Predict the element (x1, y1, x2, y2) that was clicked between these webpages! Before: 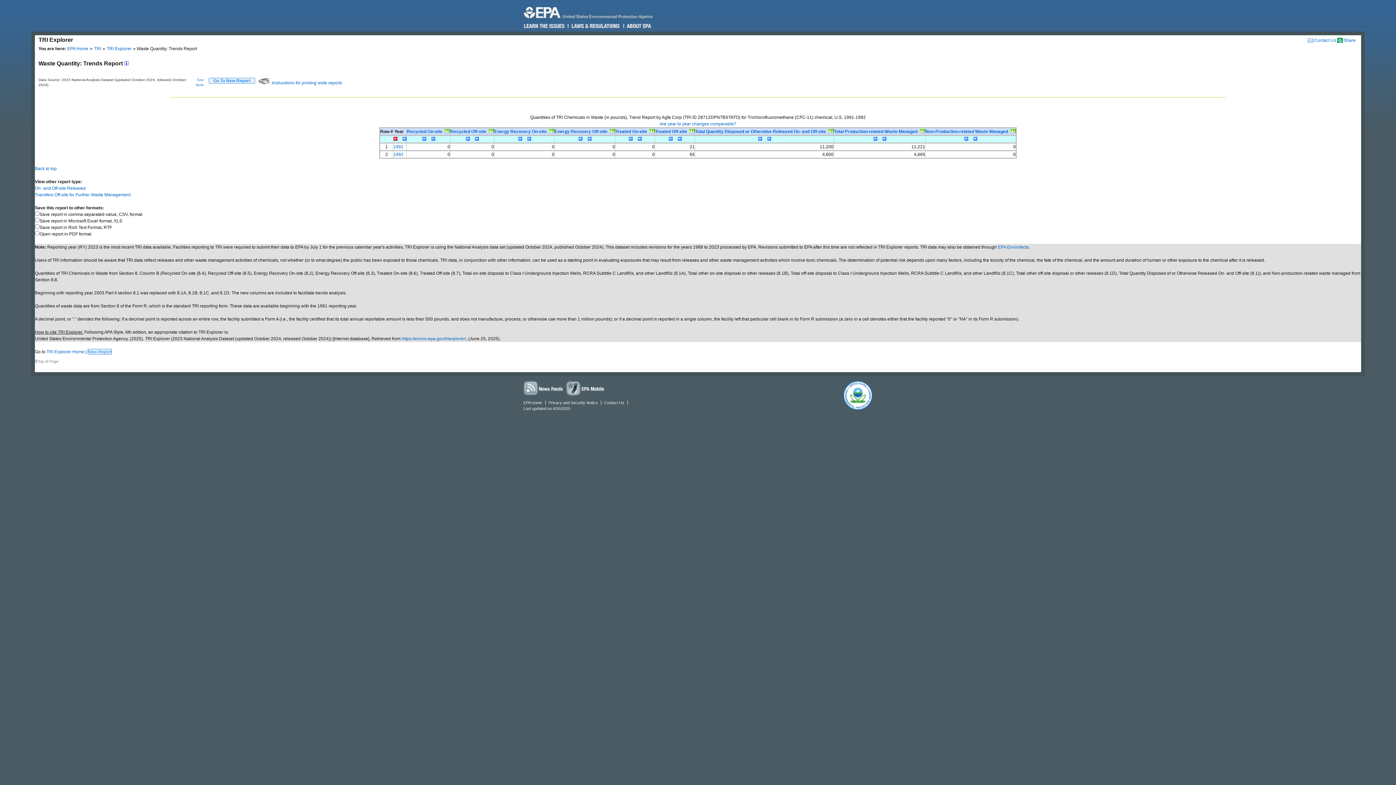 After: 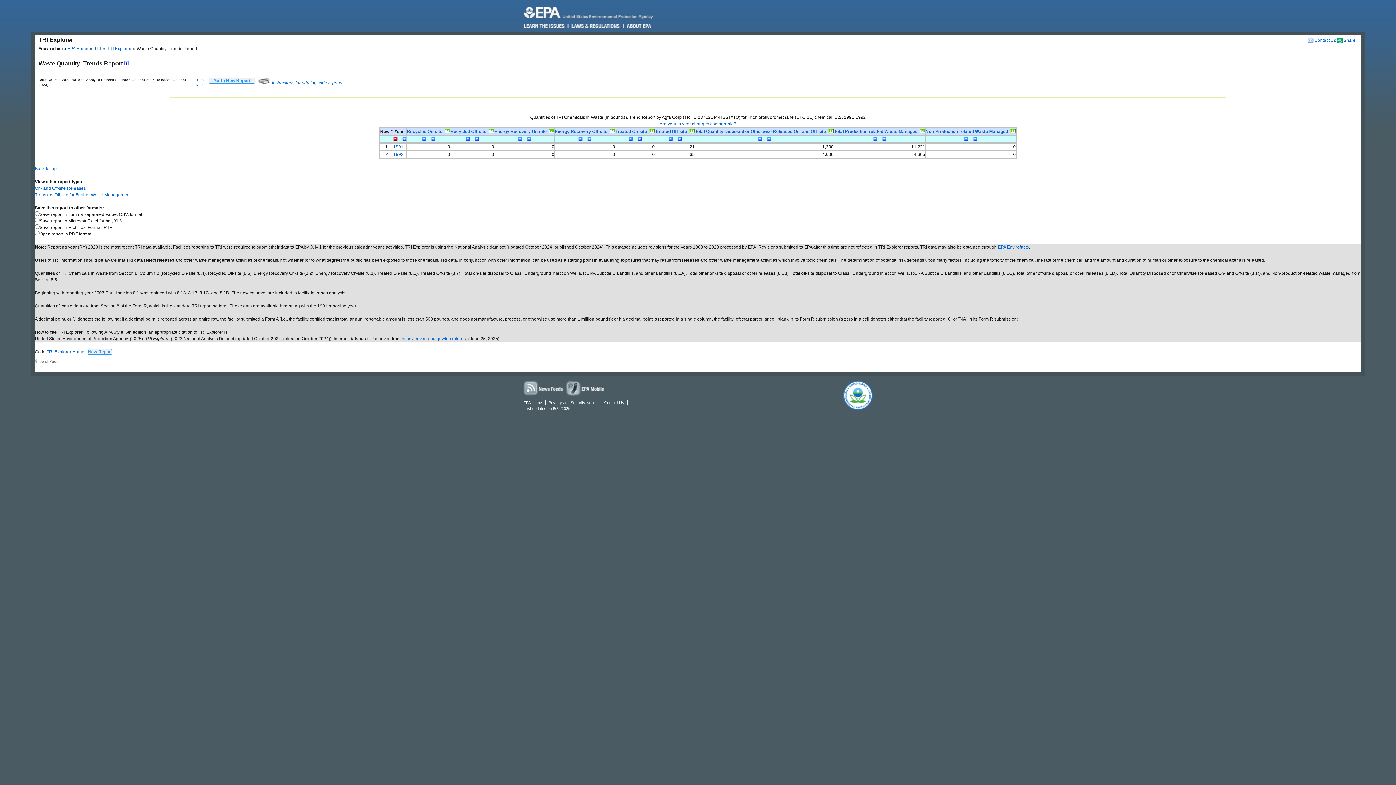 Action: bbox: (34, 359, 58, 363) label: Top of Page